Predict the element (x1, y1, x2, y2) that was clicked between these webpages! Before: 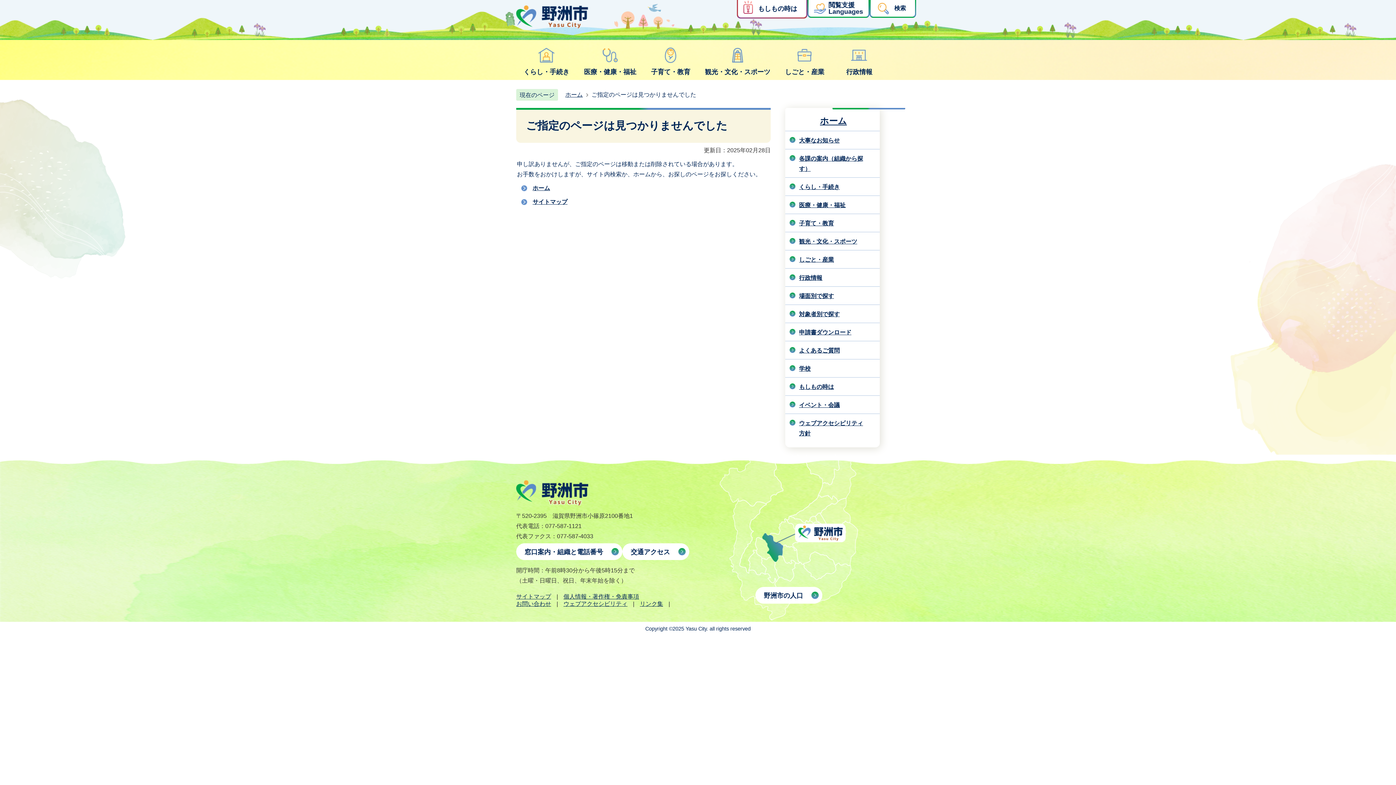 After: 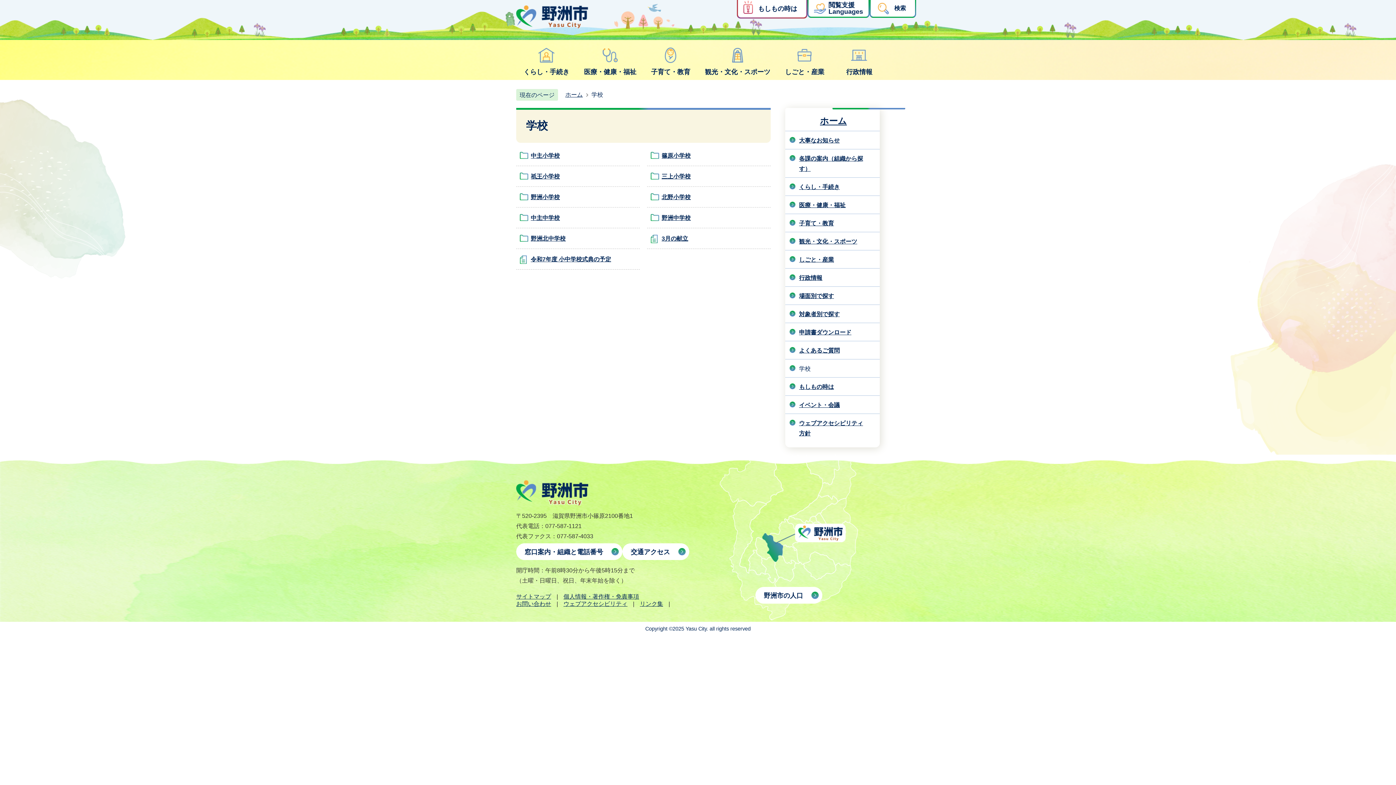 Action: label: 学校 bbox: (799, 365, 810, 372)